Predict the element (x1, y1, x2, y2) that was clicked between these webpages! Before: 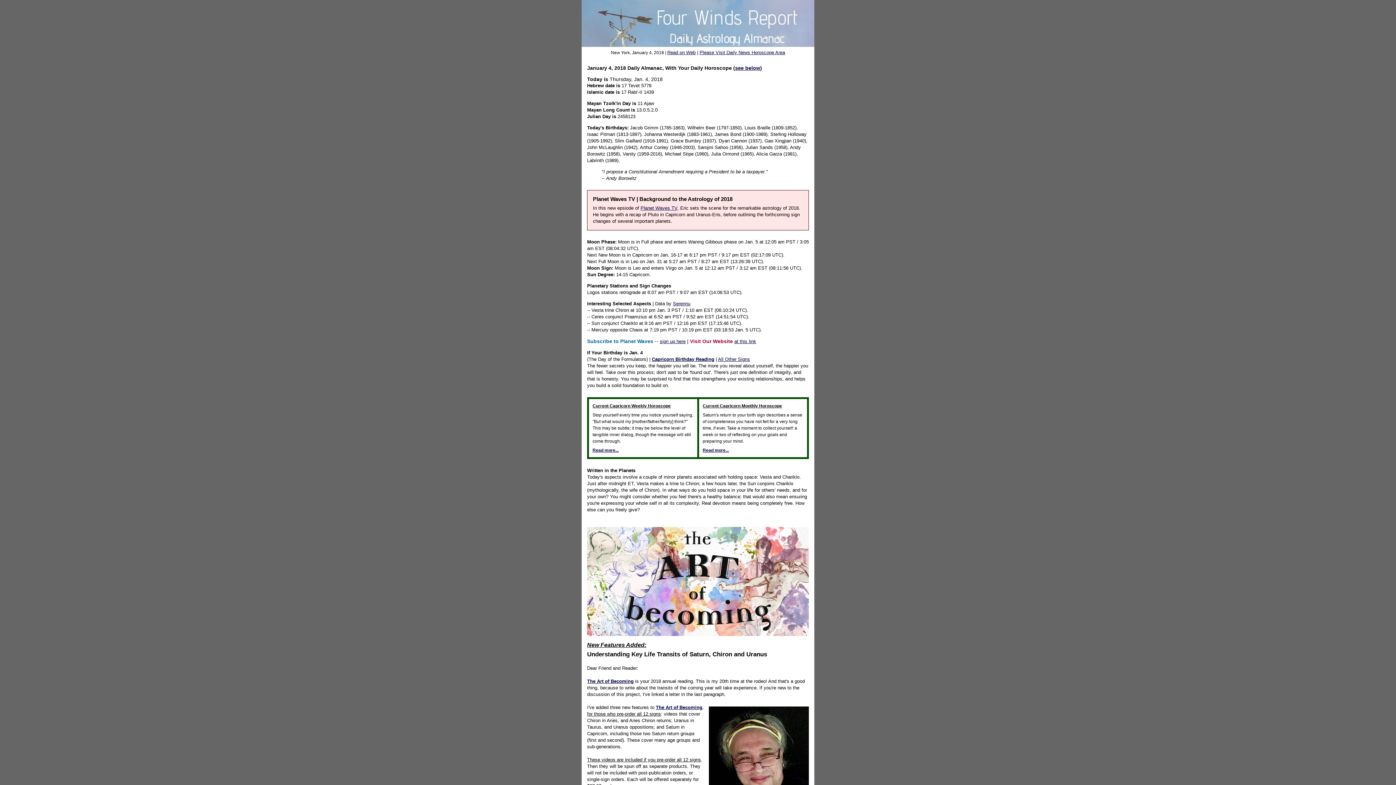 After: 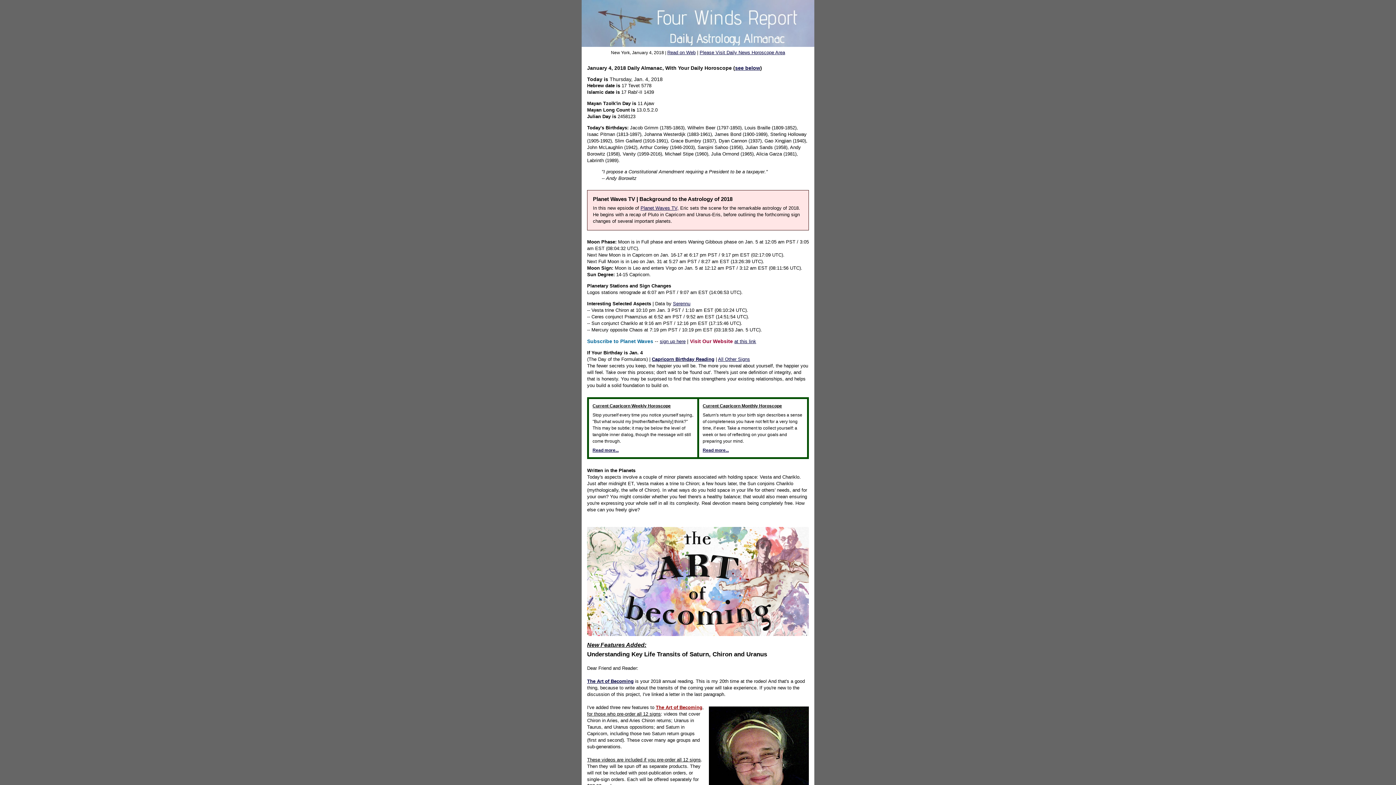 Action: bbox: (656, 705, 702, 710) label: The Art of Becoming